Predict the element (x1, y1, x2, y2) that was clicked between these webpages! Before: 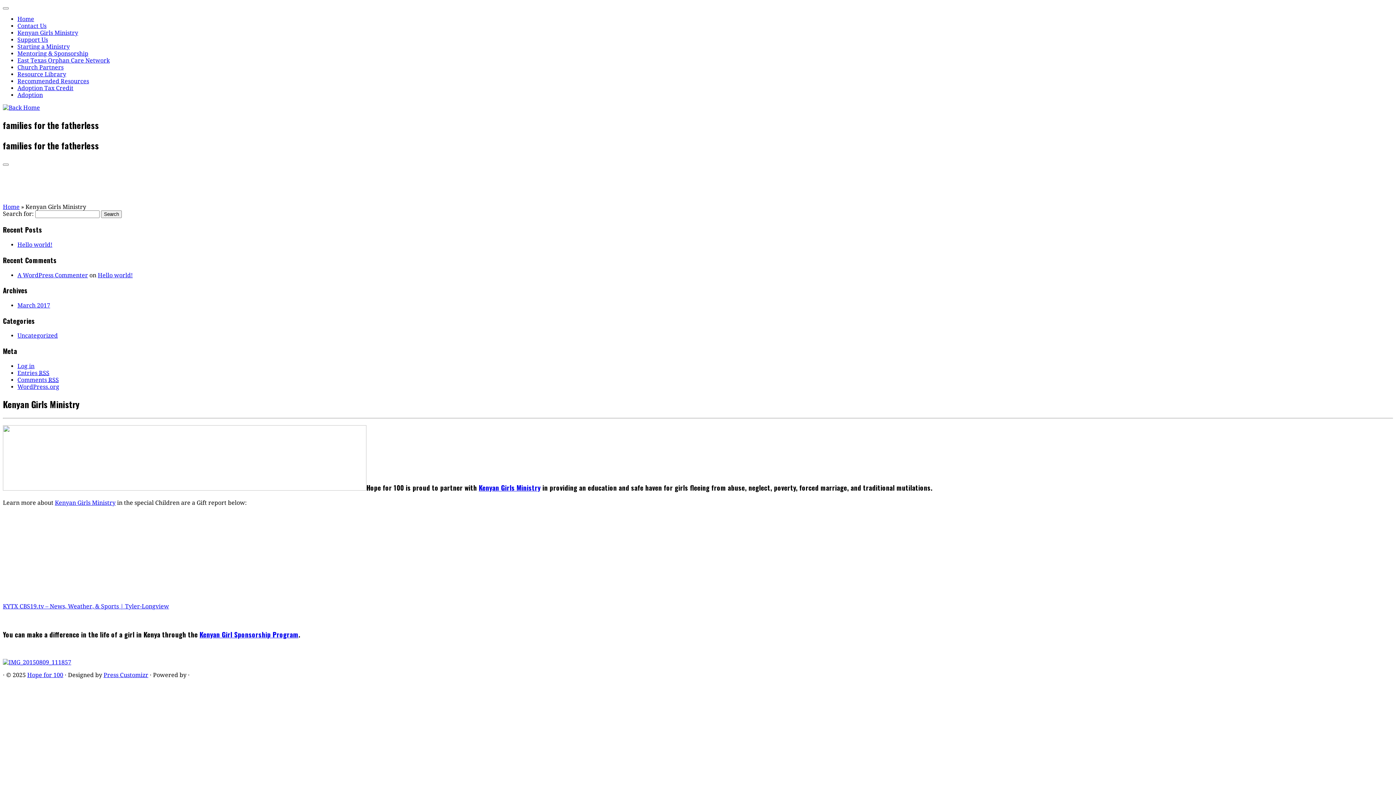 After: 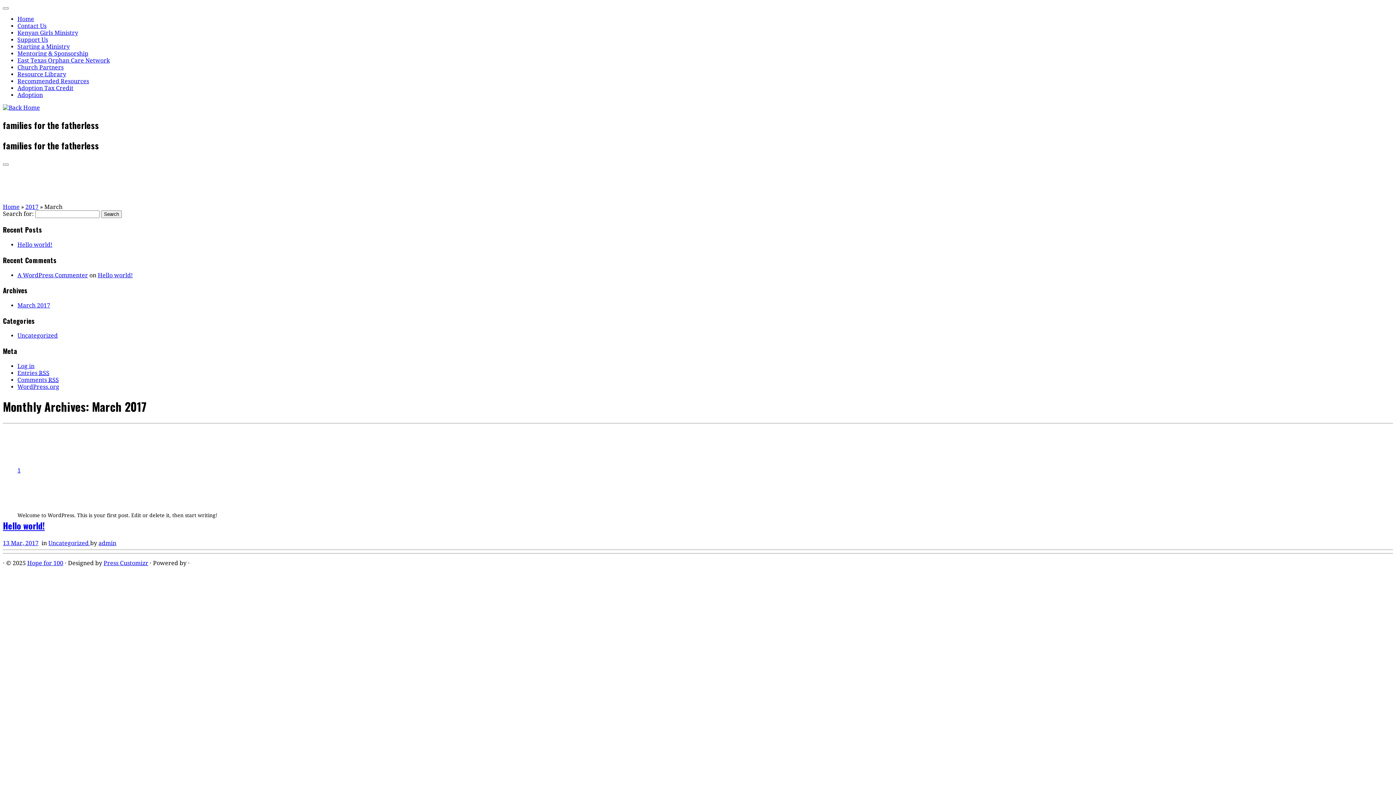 Action: bbox: (17, 302, 50, 309) label: March 2017